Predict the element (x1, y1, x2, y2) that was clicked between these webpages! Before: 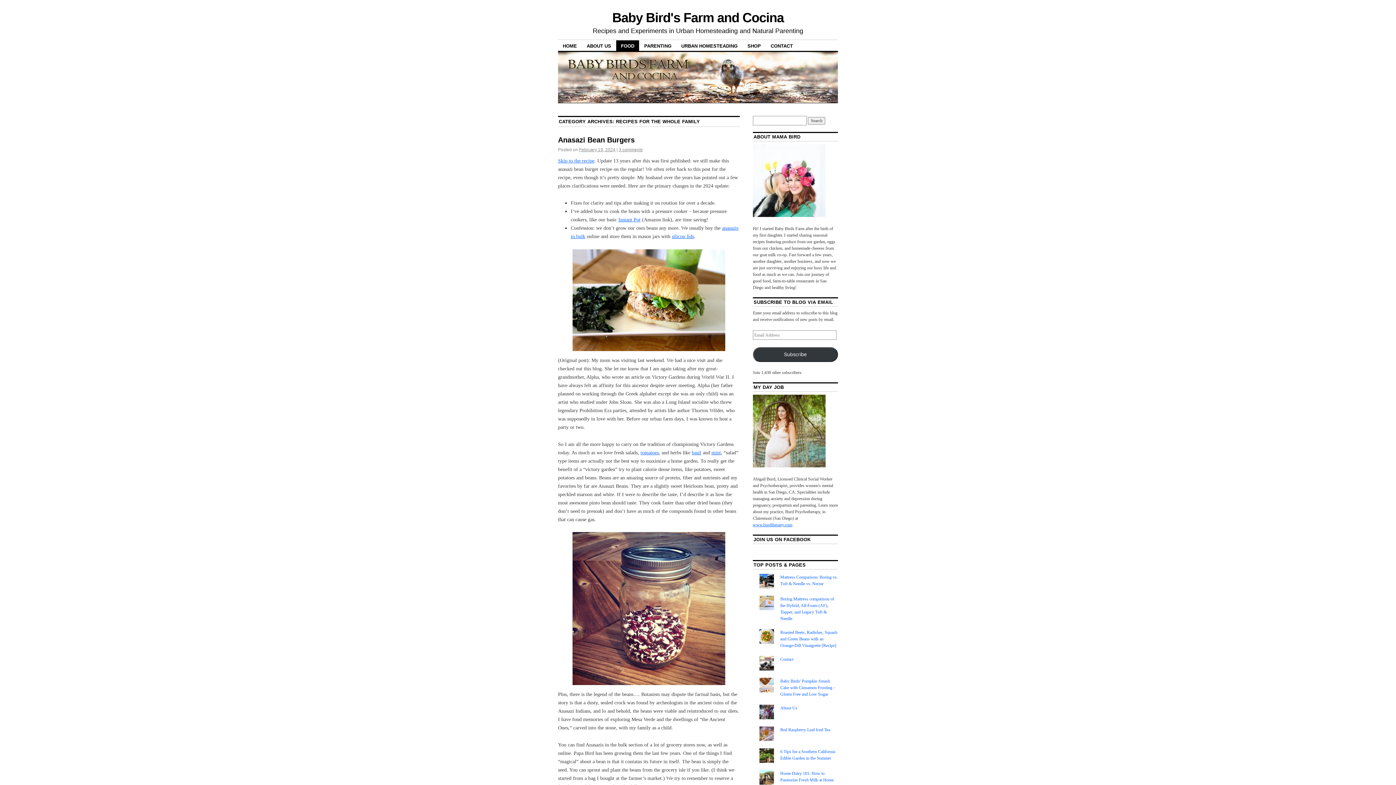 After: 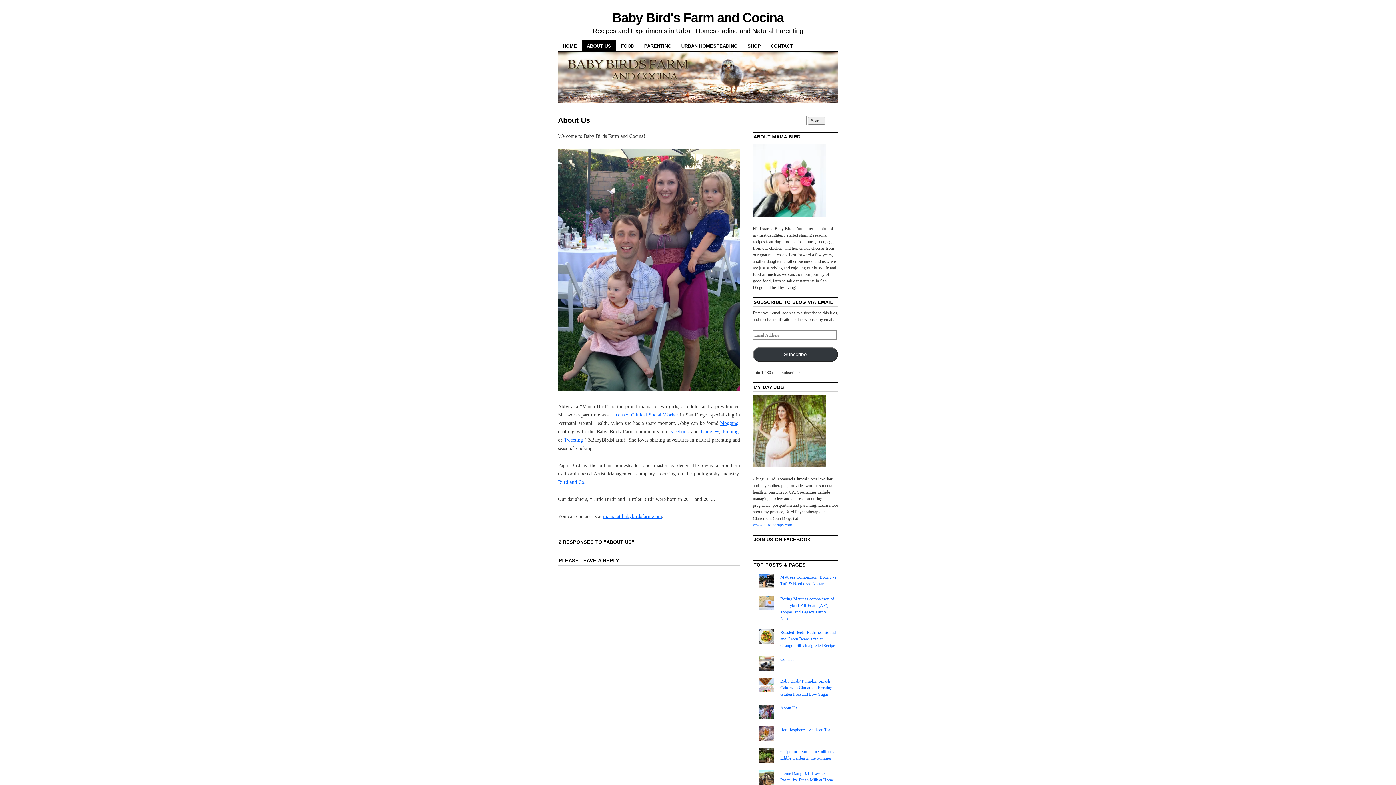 Action: bbox: (753, 213, 825, 218)